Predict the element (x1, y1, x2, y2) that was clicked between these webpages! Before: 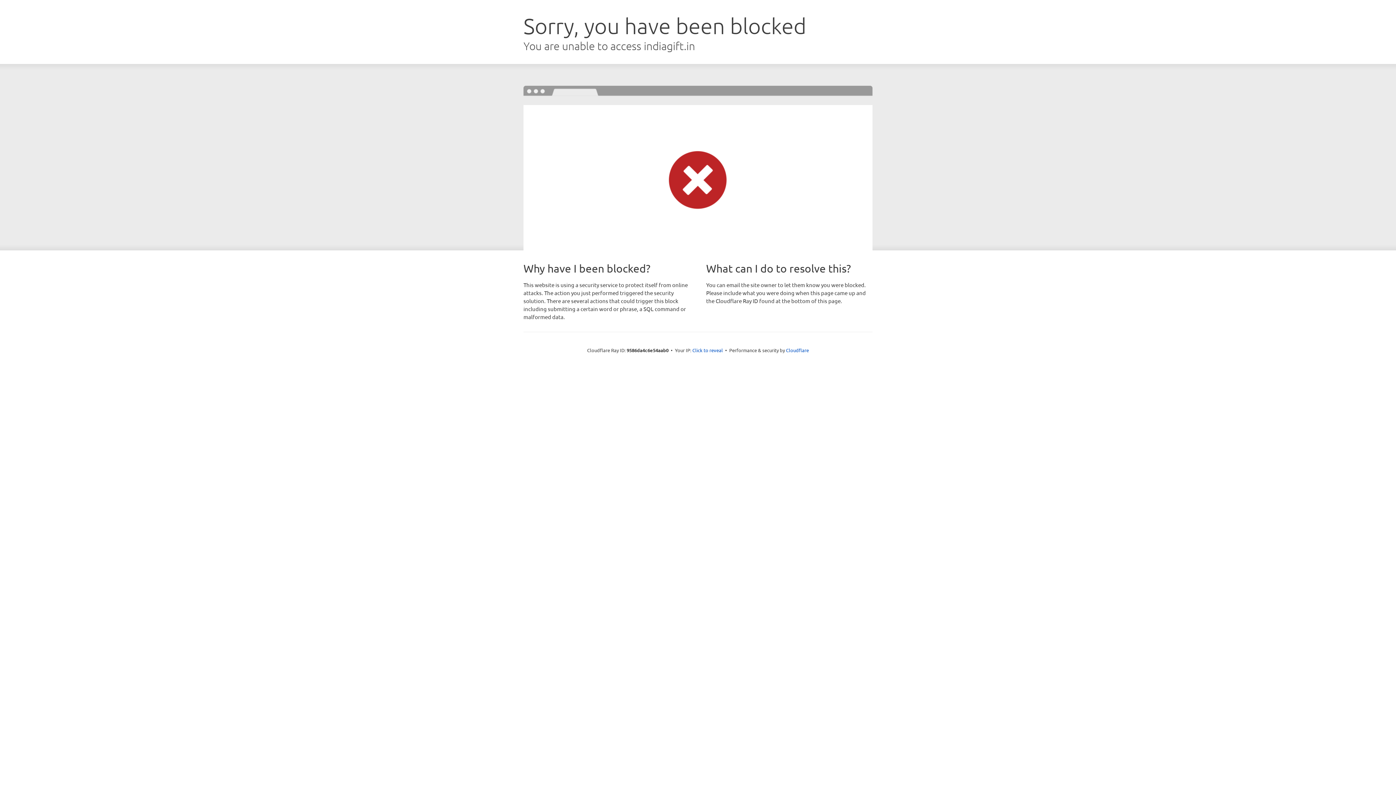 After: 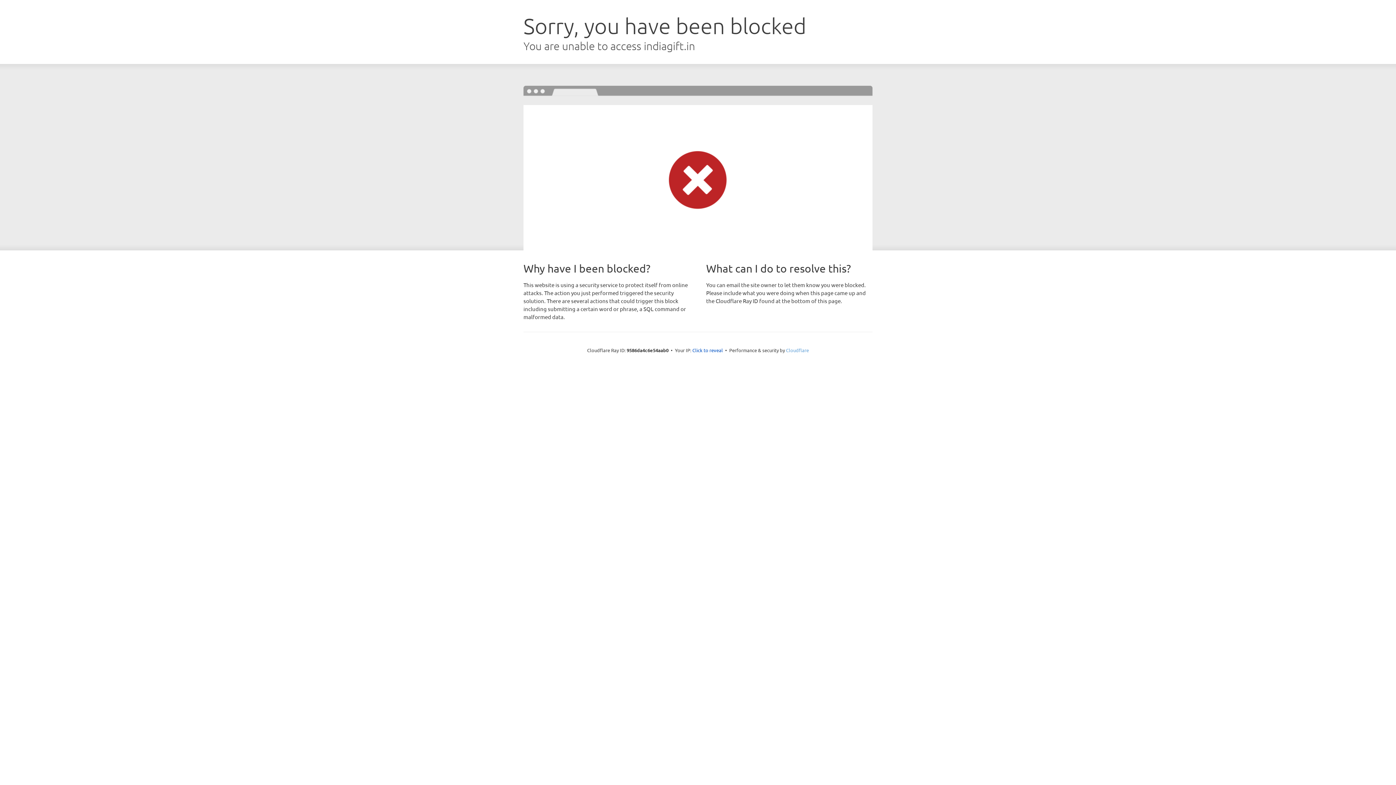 Action: bbox: (786, 347, 809, 353) label: Cloudflare